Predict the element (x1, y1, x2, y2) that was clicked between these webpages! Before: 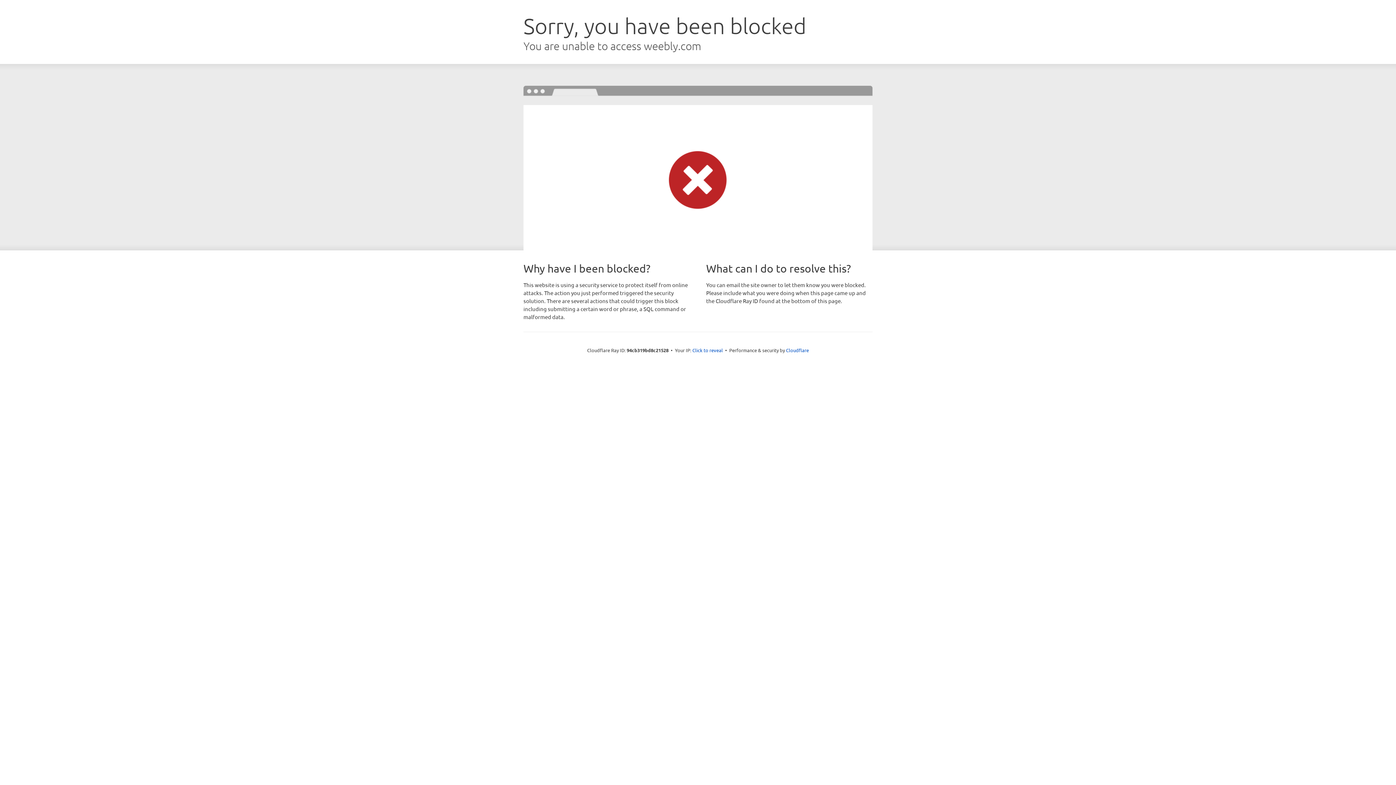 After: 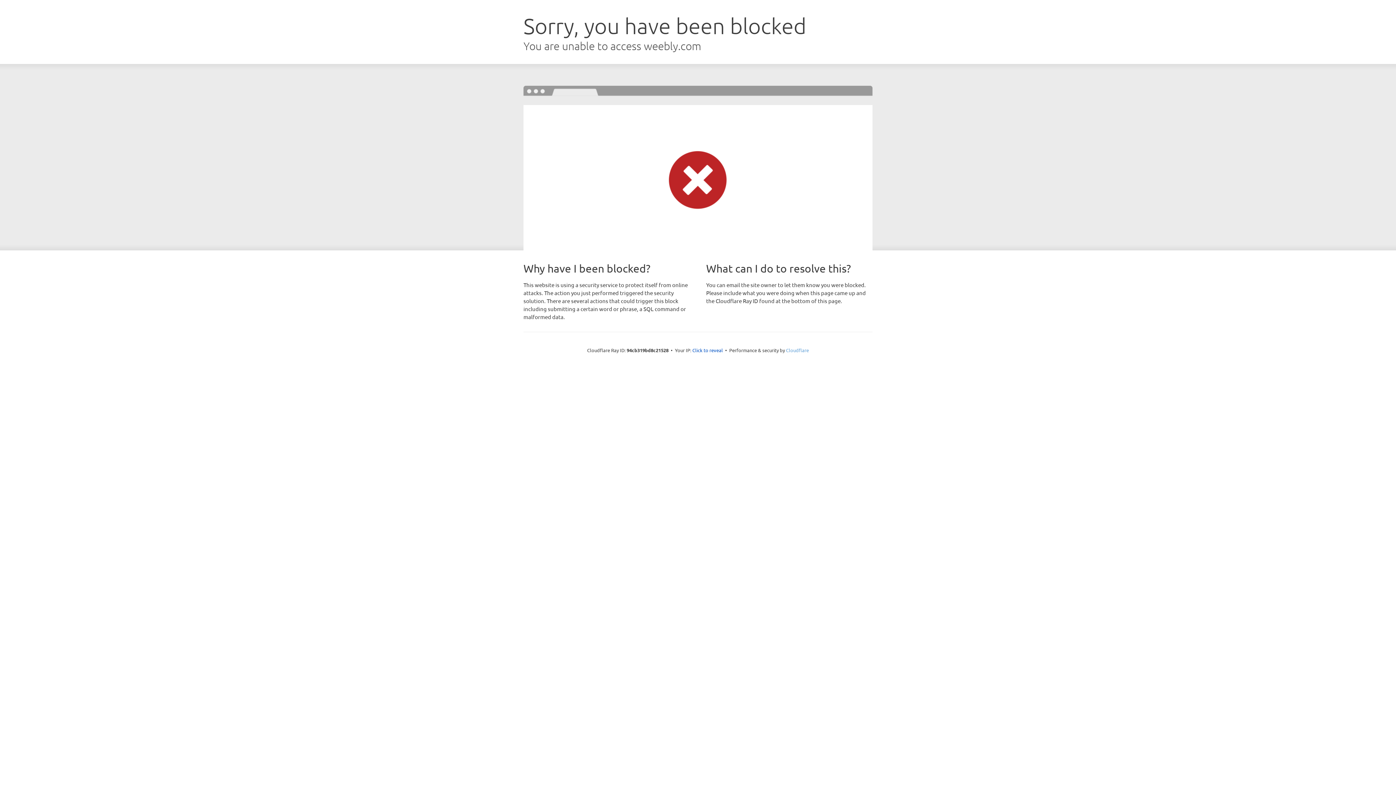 Action: label: Cloudflare bbox: (786, 347, 809, 353)